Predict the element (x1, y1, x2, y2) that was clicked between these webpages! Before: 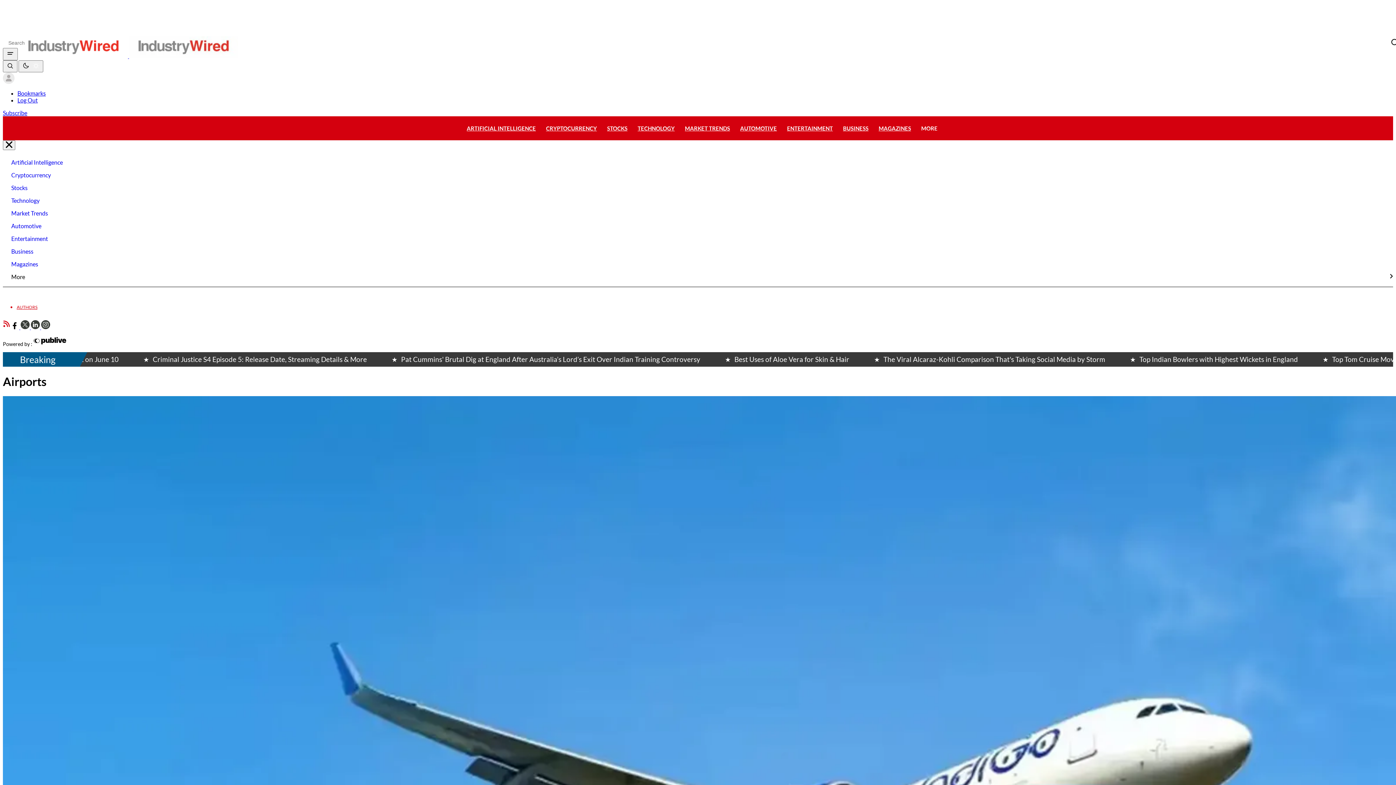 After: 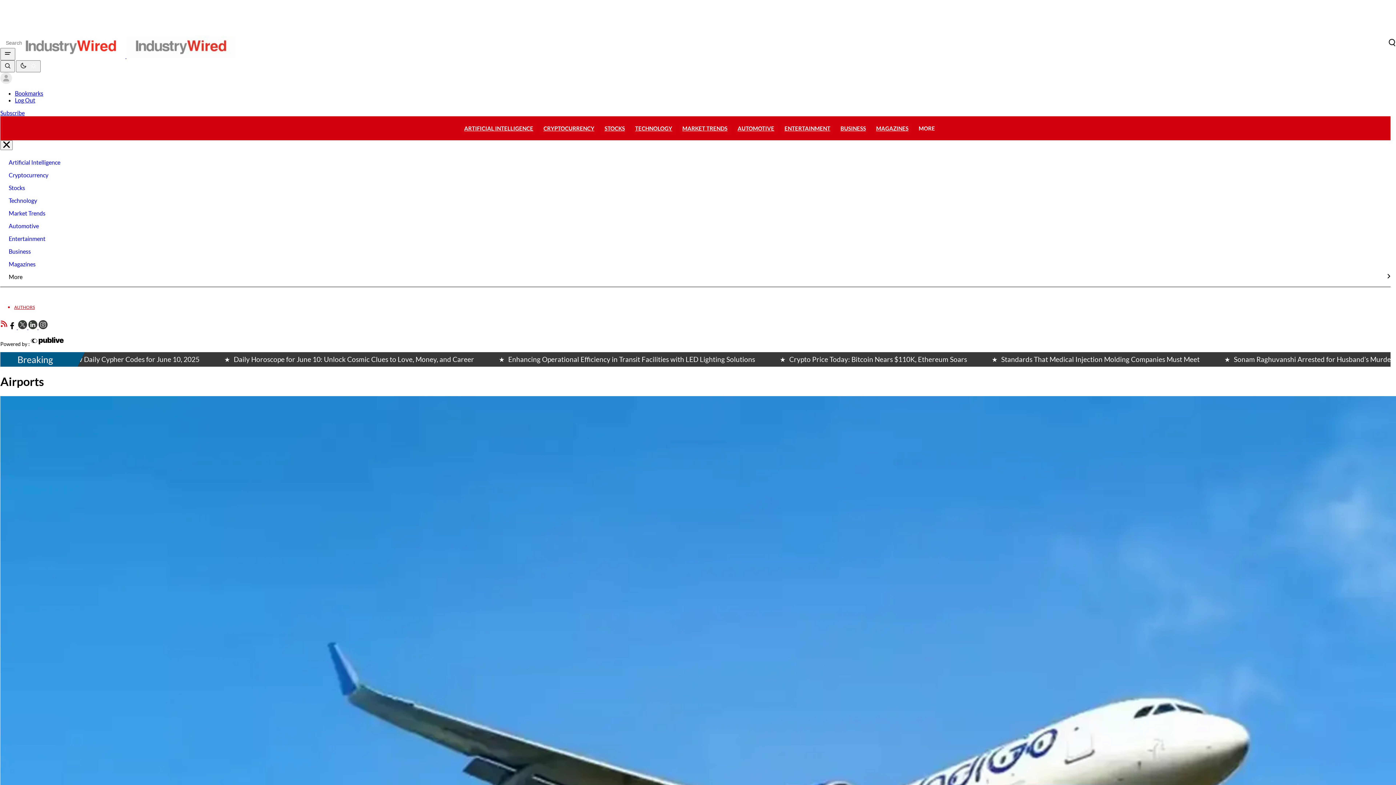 Action: bbox: (1390, 38, 1398, 47)